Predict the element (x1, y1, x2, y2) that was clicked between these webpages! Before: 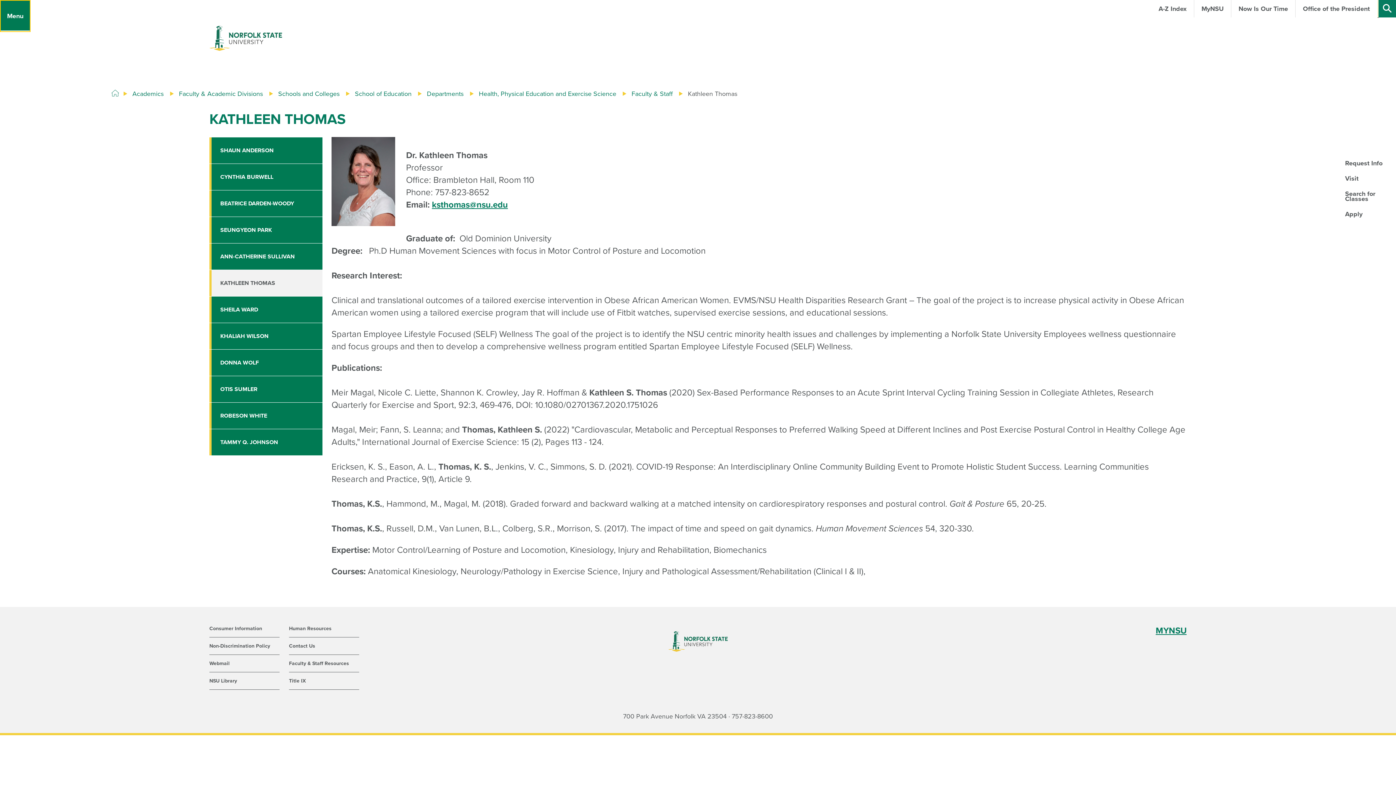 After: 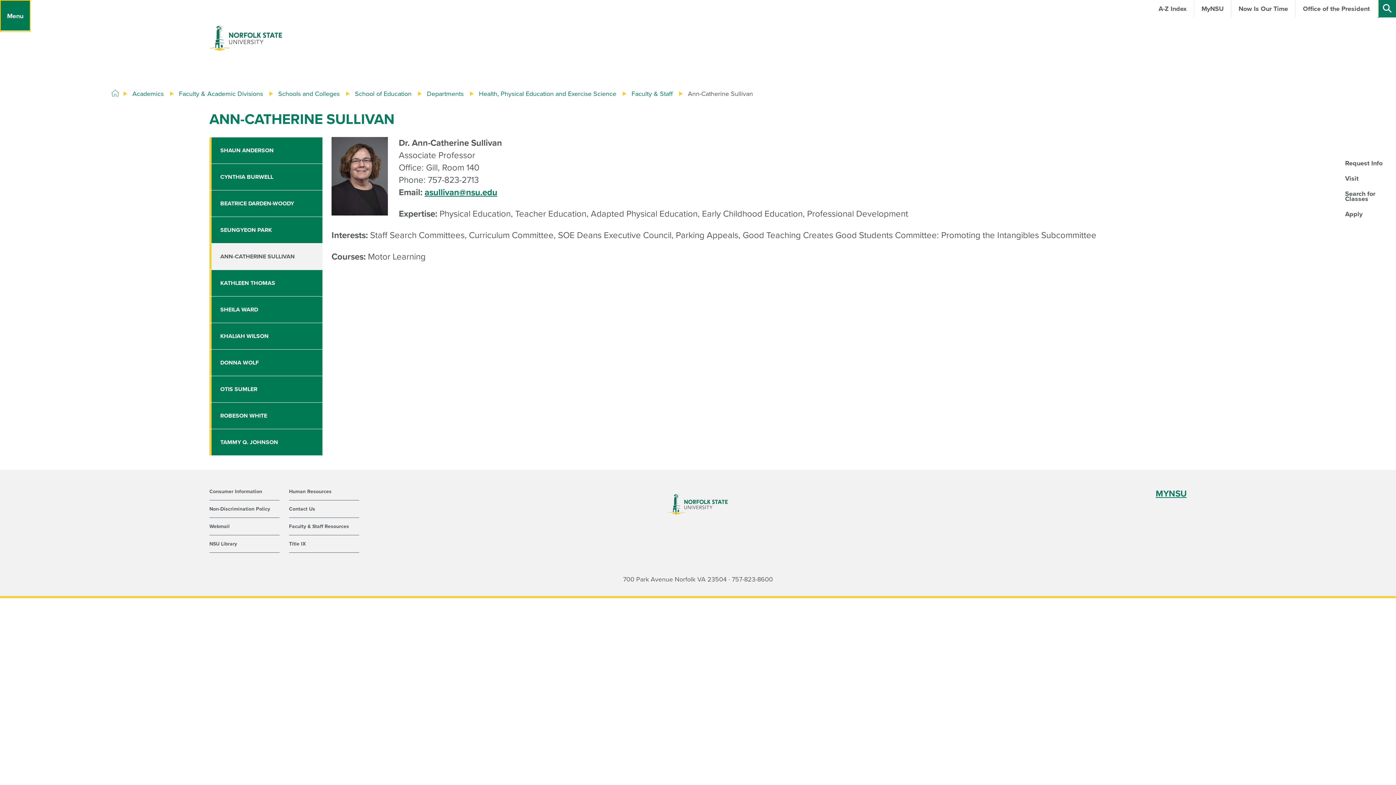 Action: label: ANN-CATHERINE SULLIVAN bbox: (209, 243, 322, 269)